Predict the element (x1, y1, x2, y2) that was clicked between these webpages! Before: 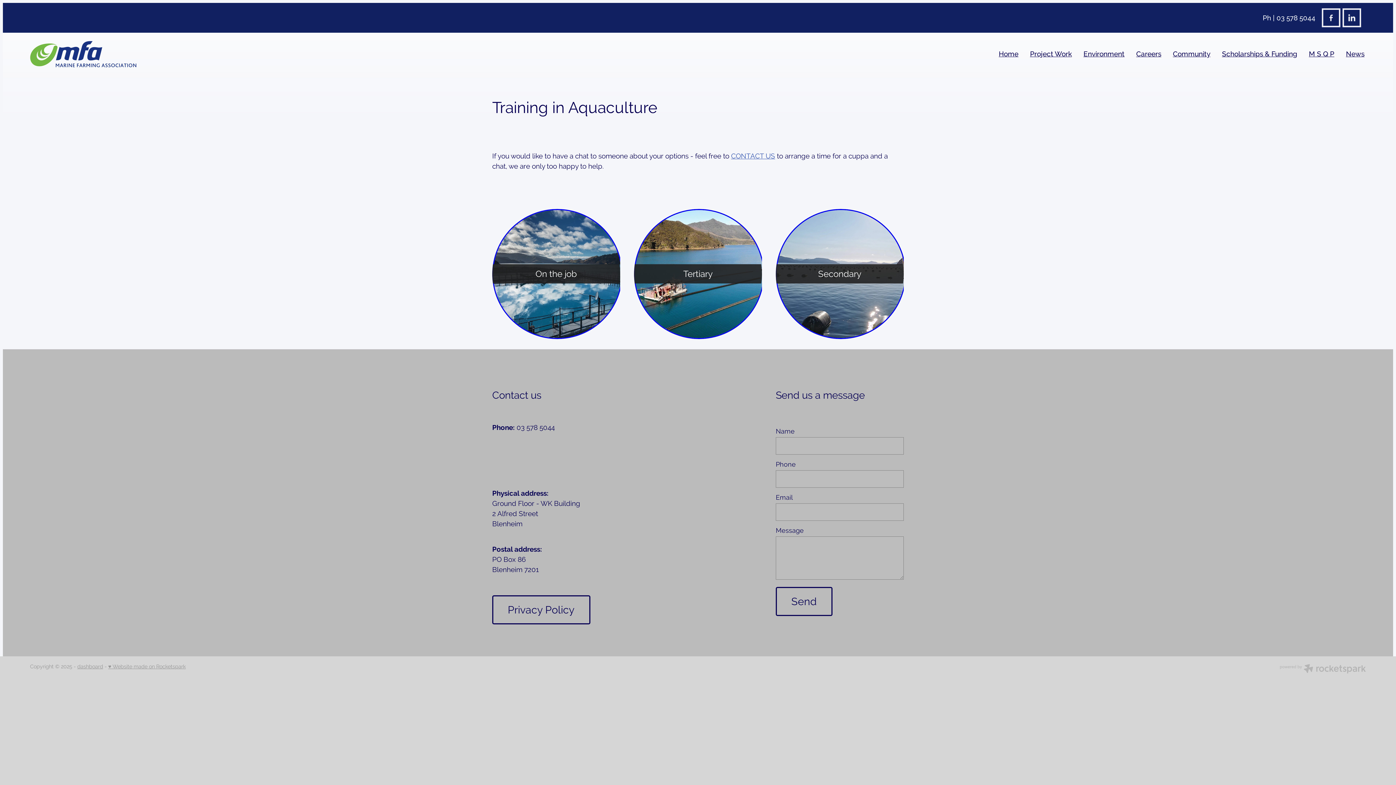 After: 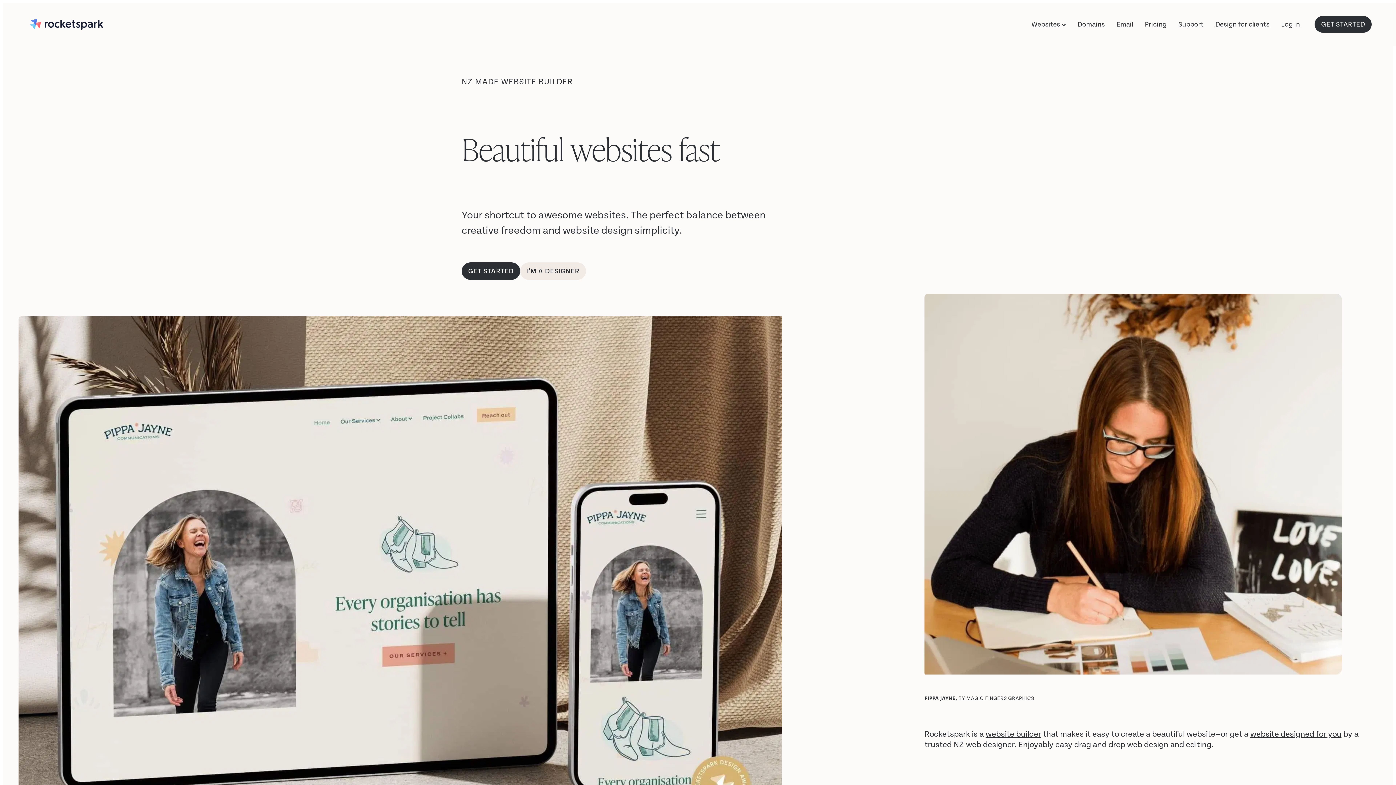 Action: bbox: (1279, 664, 1366, 675)